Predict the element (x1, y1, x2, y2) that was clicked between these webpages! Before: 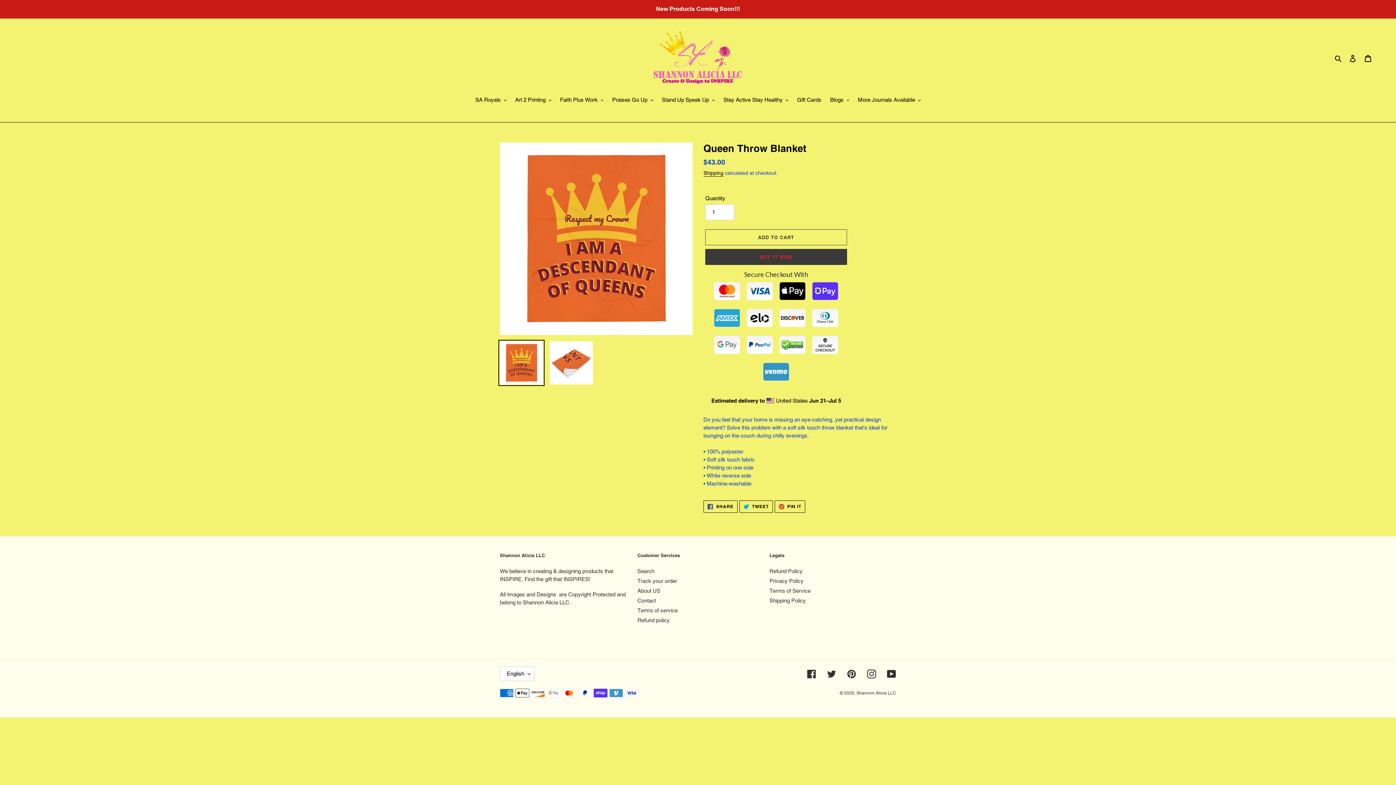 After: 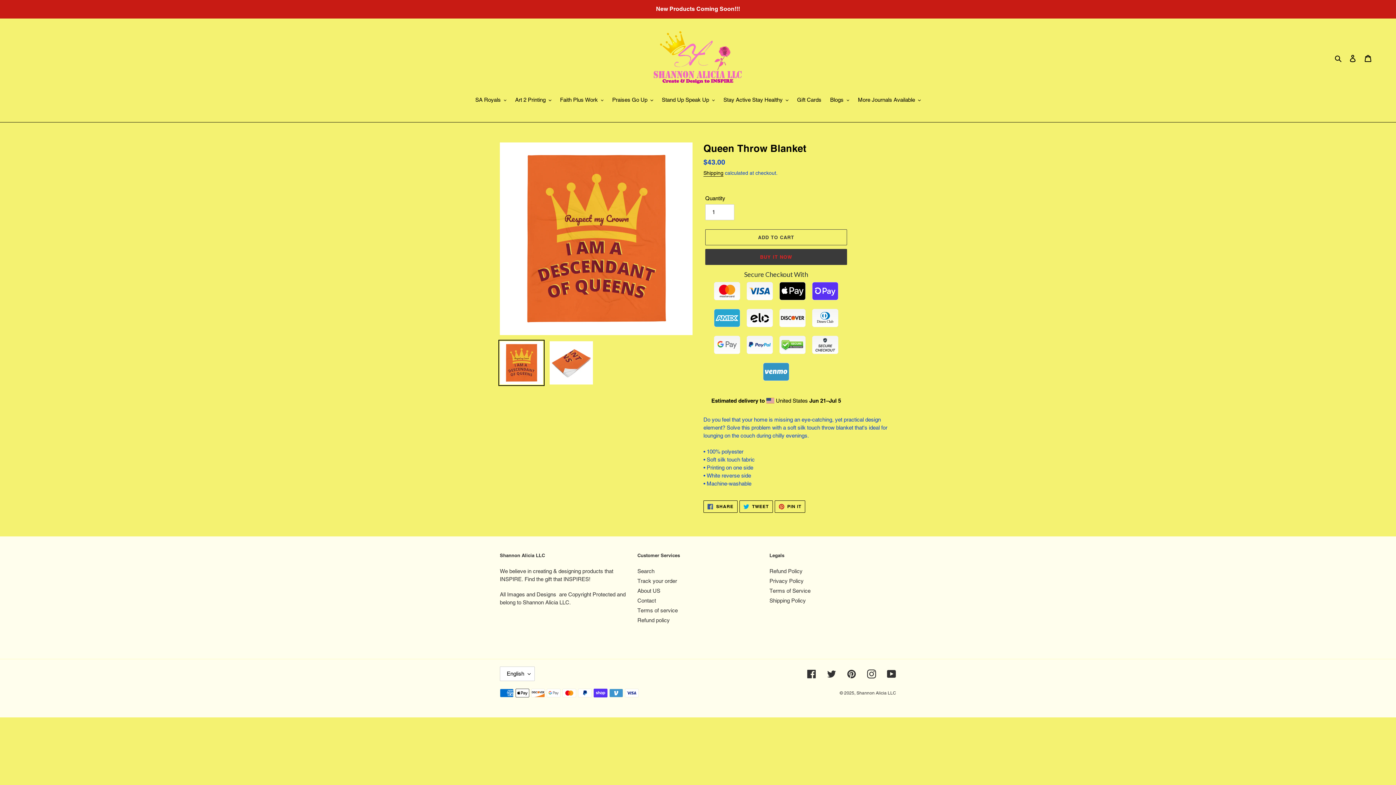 Action: bbox: (498, 340, 544, 386)